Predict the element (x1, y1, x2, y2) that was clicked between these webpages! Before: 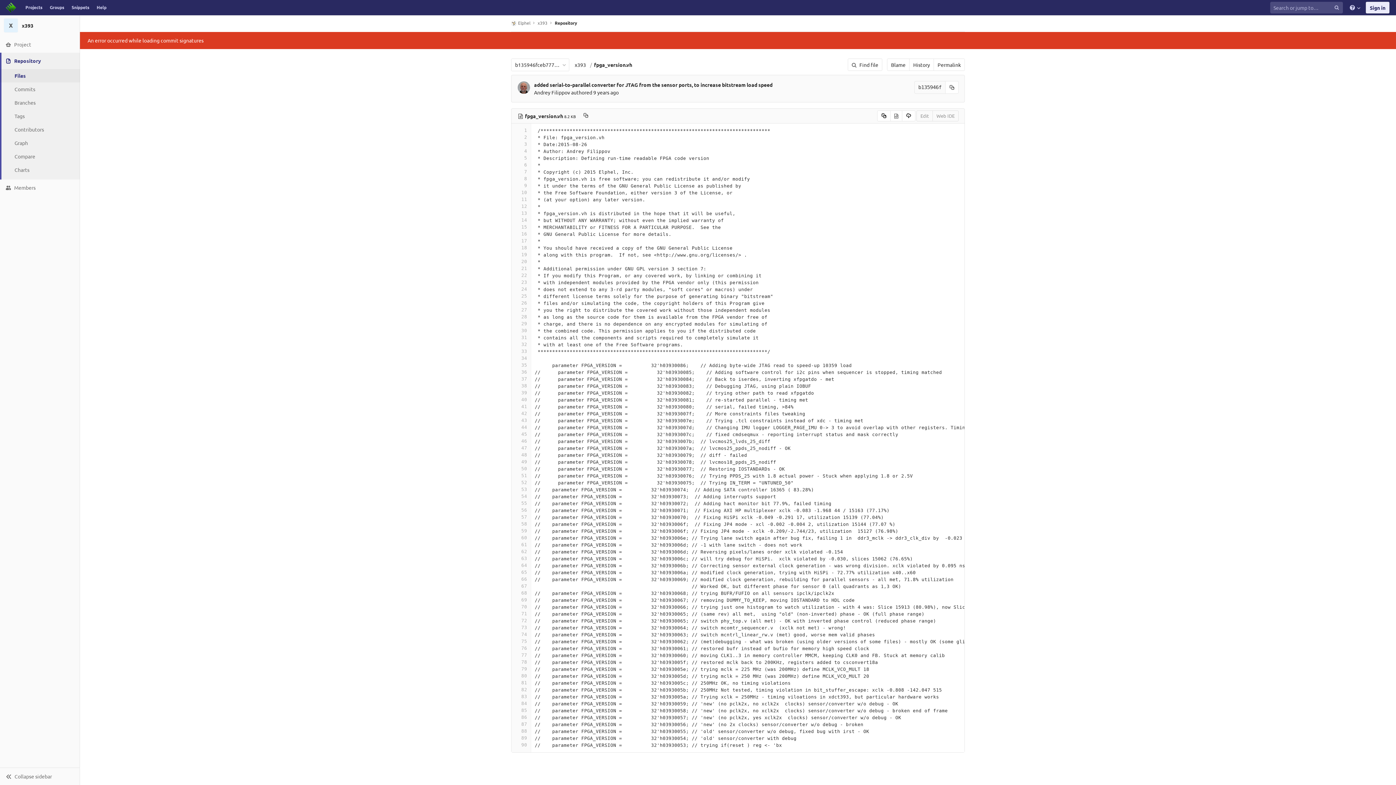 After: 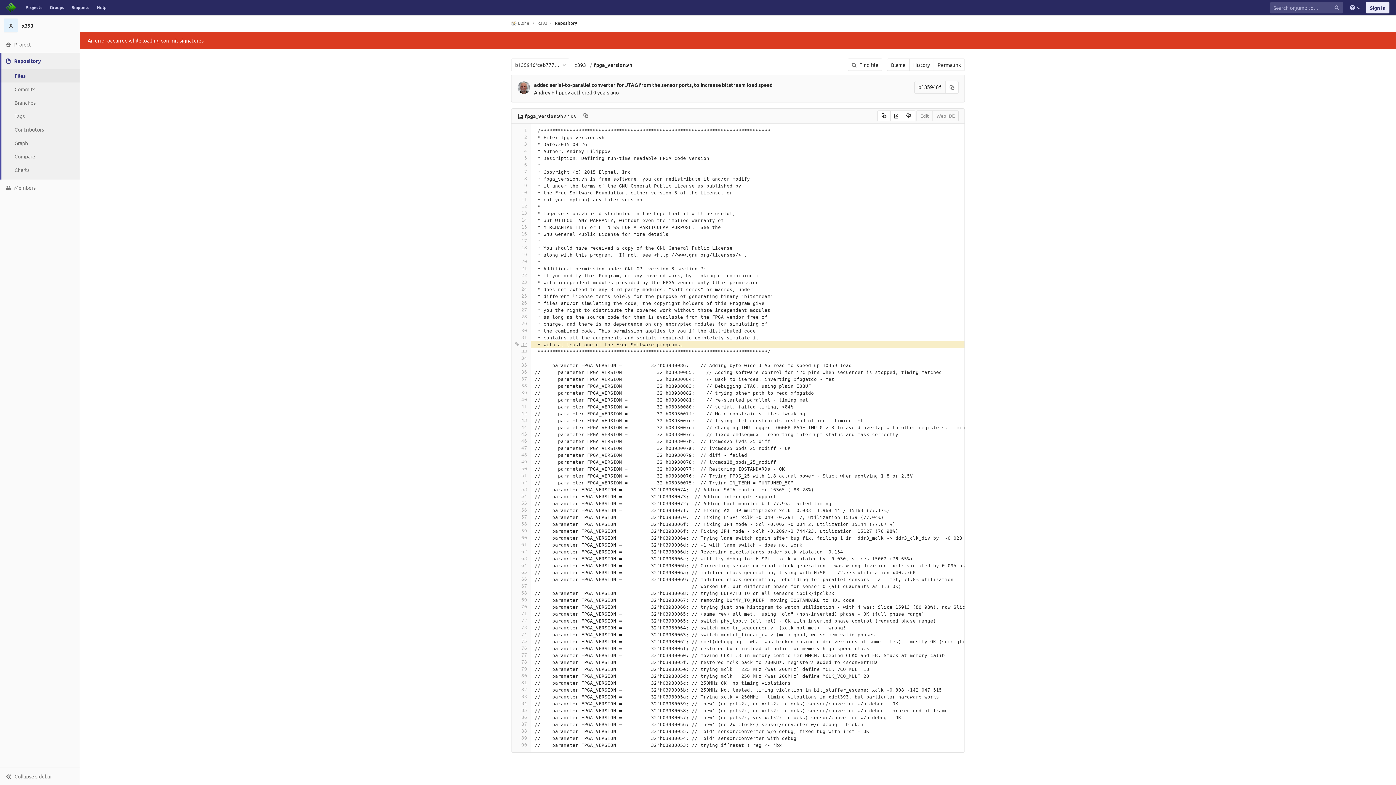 Action: label: 32 bbox: (515, 341, 527, 348)